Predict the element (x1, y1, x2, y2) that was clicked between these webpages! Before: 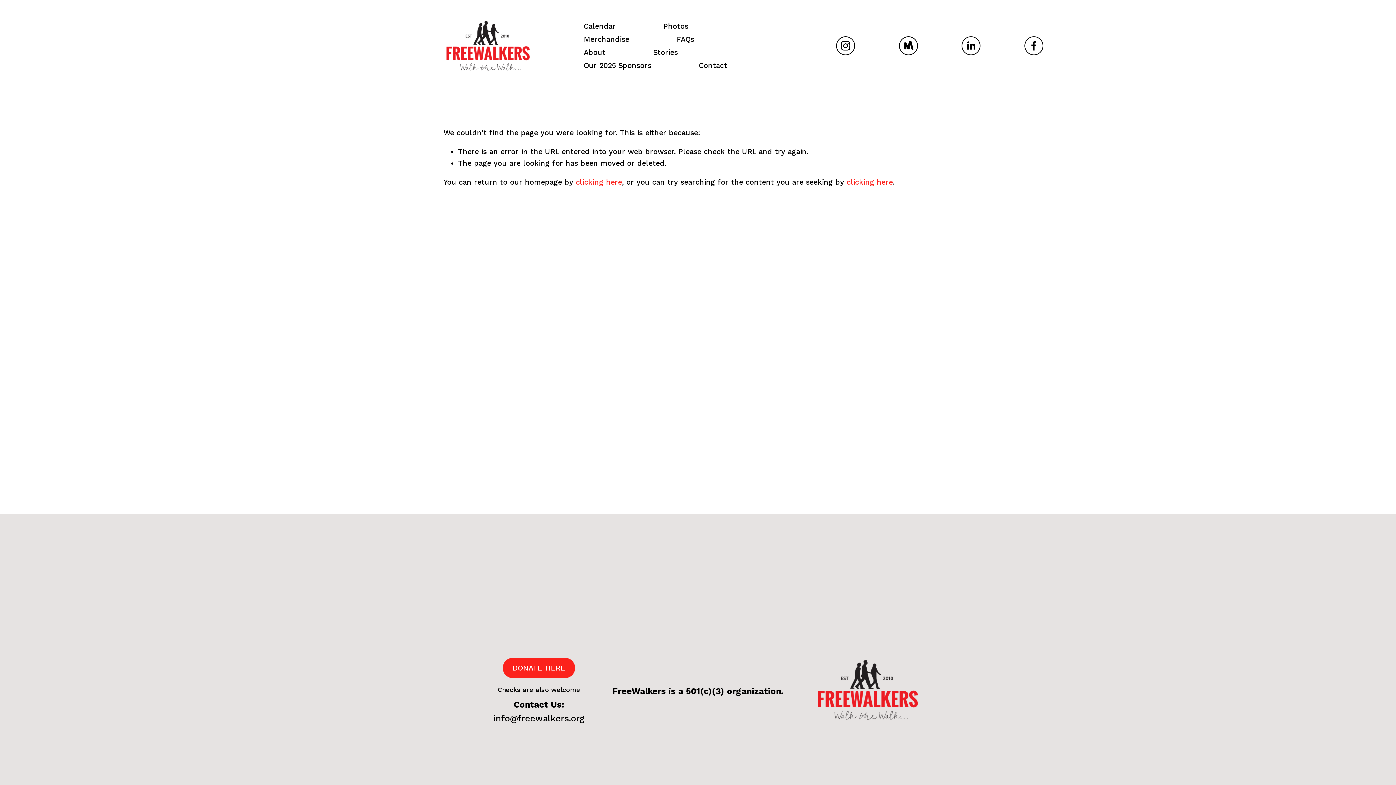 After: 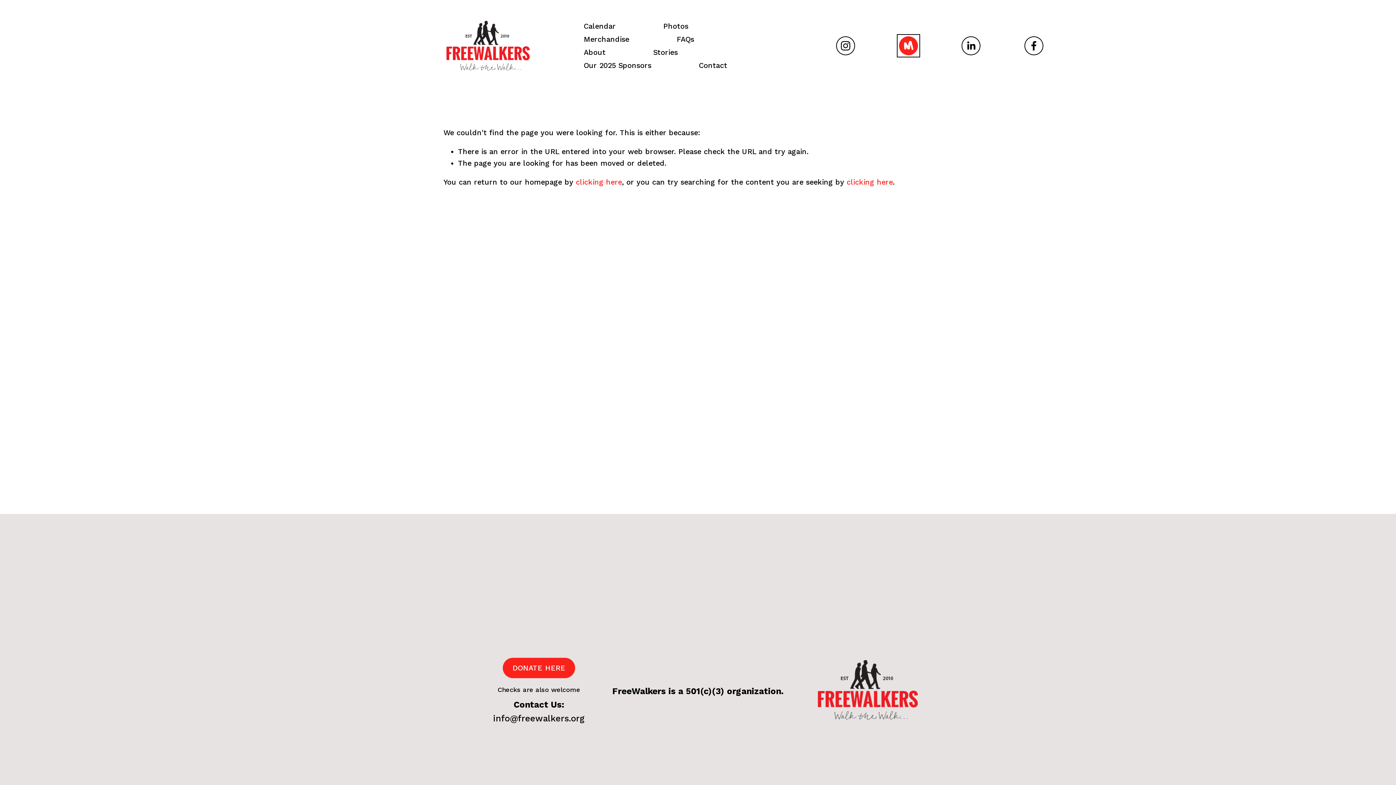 Action: bbox: (899, 36, 918, 55) label: Meetup